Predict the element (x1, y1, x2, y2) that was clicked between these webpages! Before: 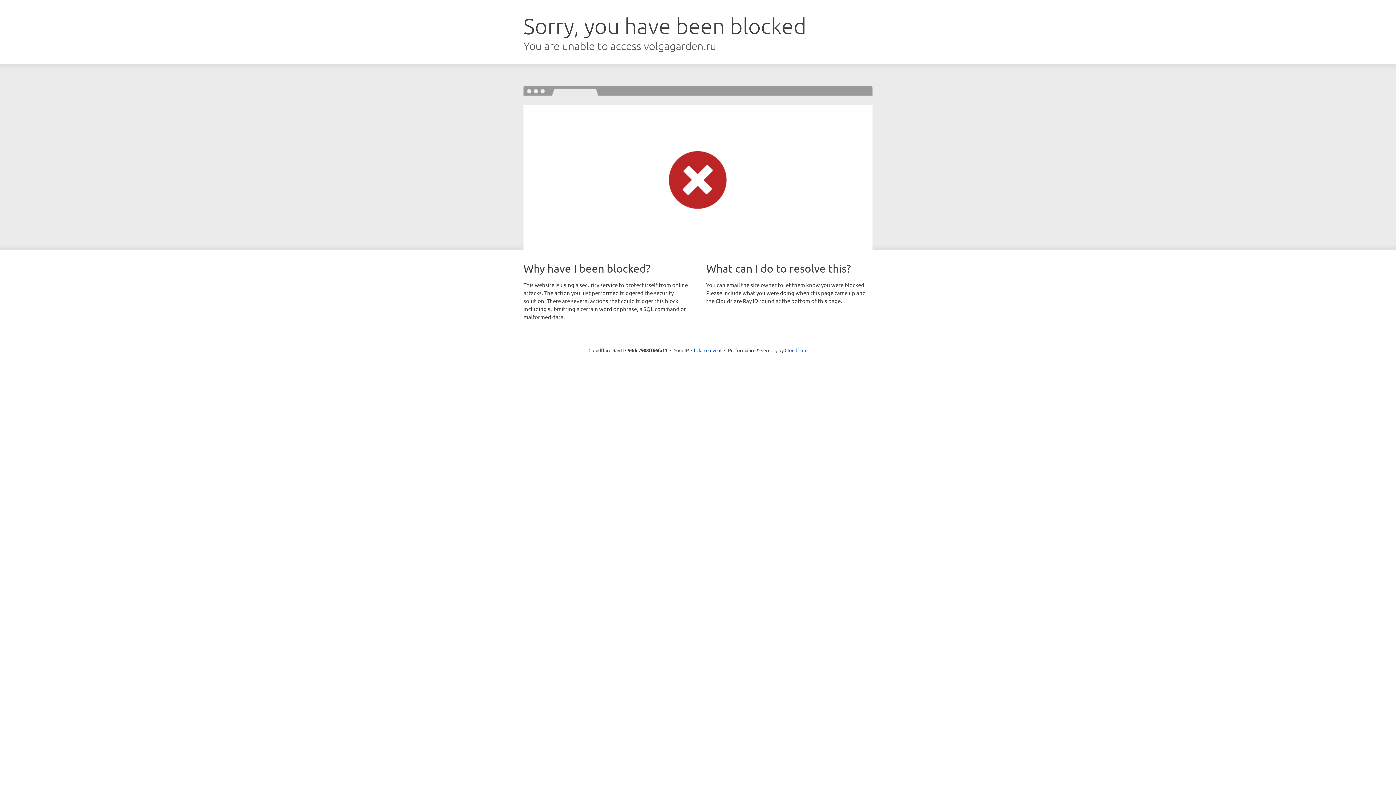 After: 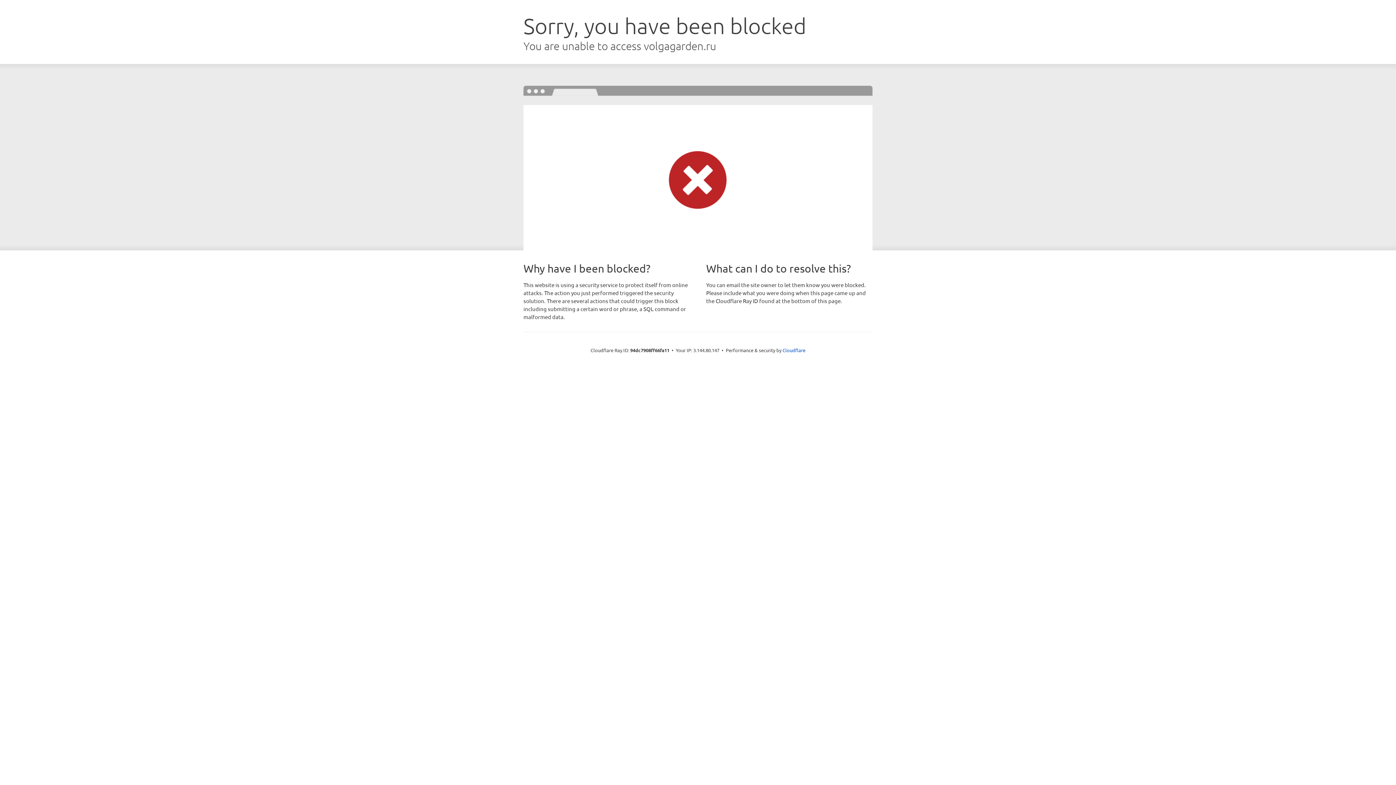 Action: bbox: (691, 346, 721, 353) label: Click to reveal